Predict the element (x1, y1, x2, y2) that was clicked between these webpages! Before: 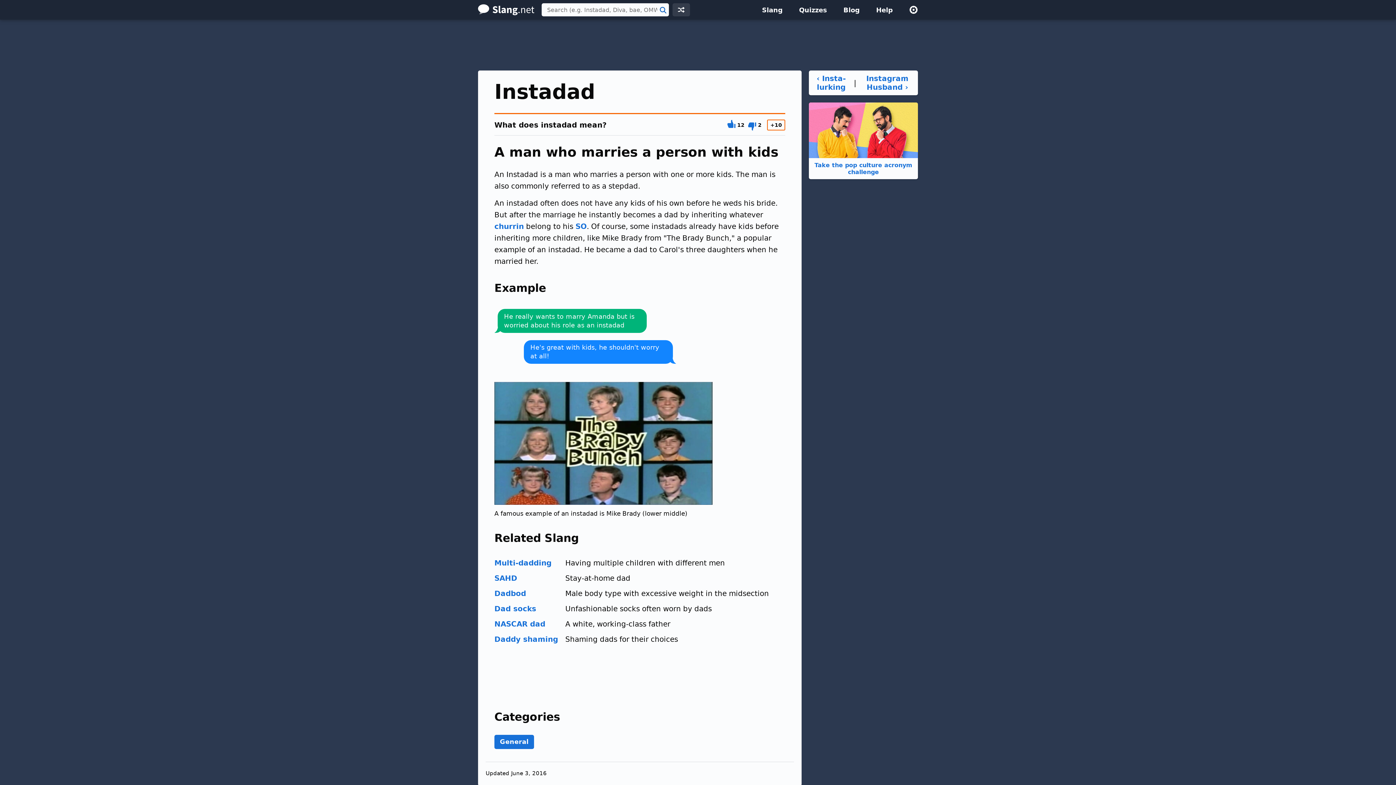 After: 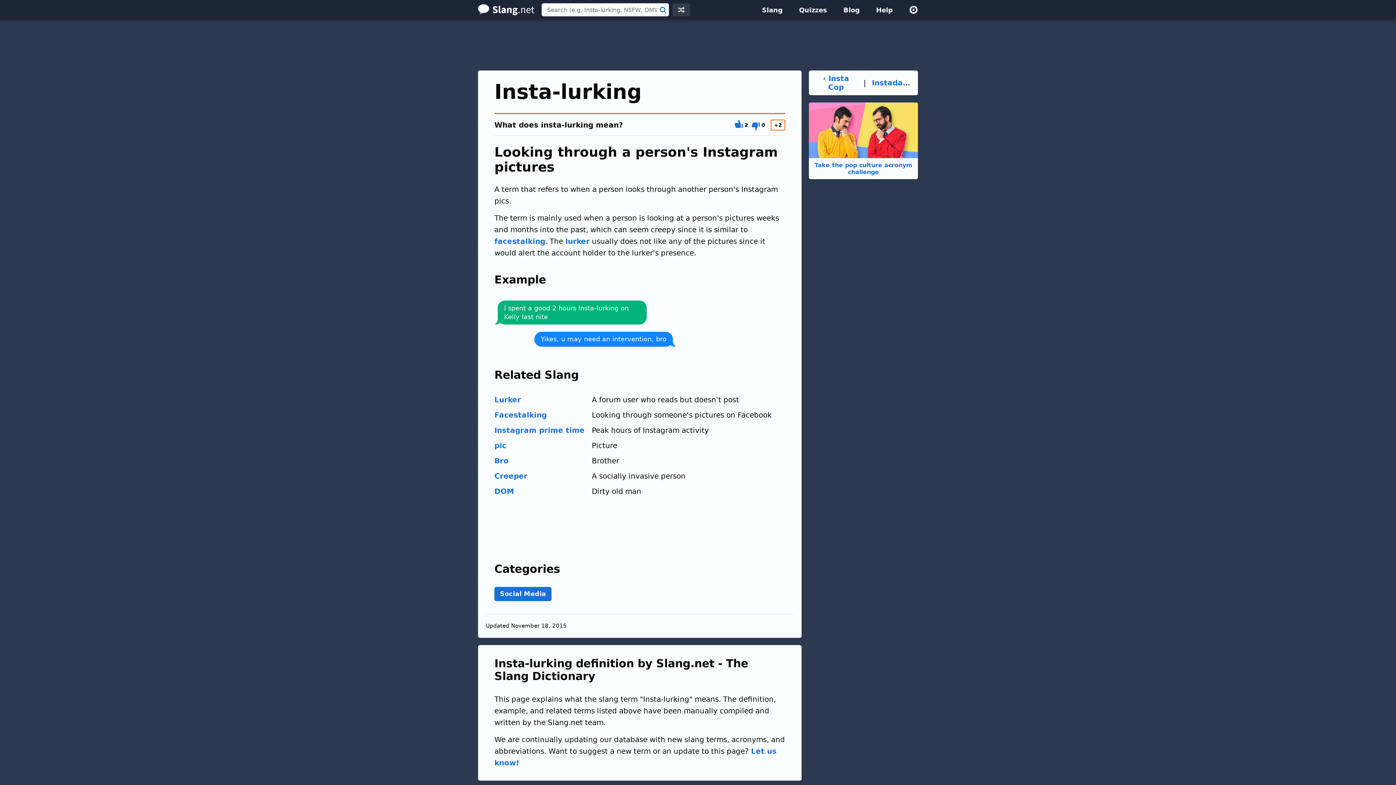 Action: label: ‹ Insta-lurking bbox: (814, 74, 848, 91)